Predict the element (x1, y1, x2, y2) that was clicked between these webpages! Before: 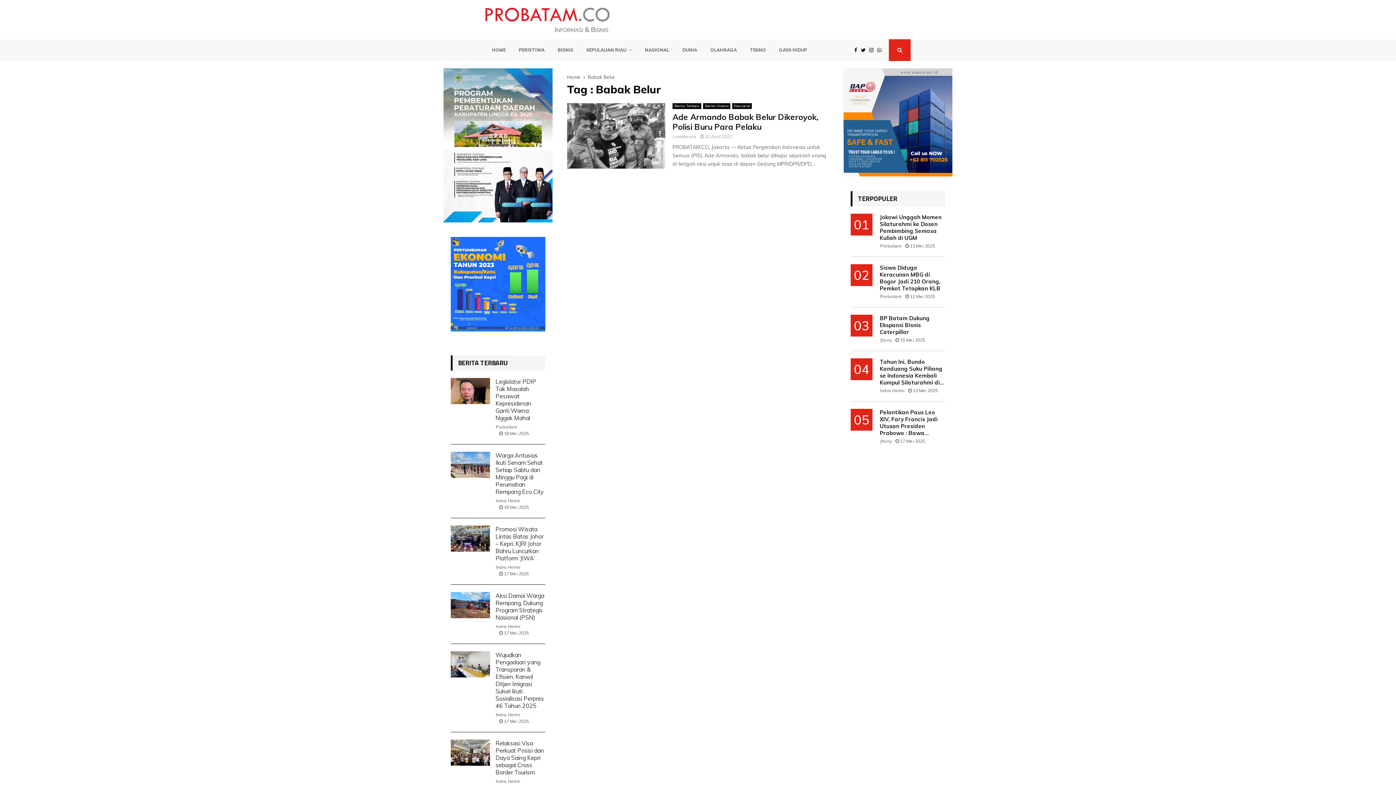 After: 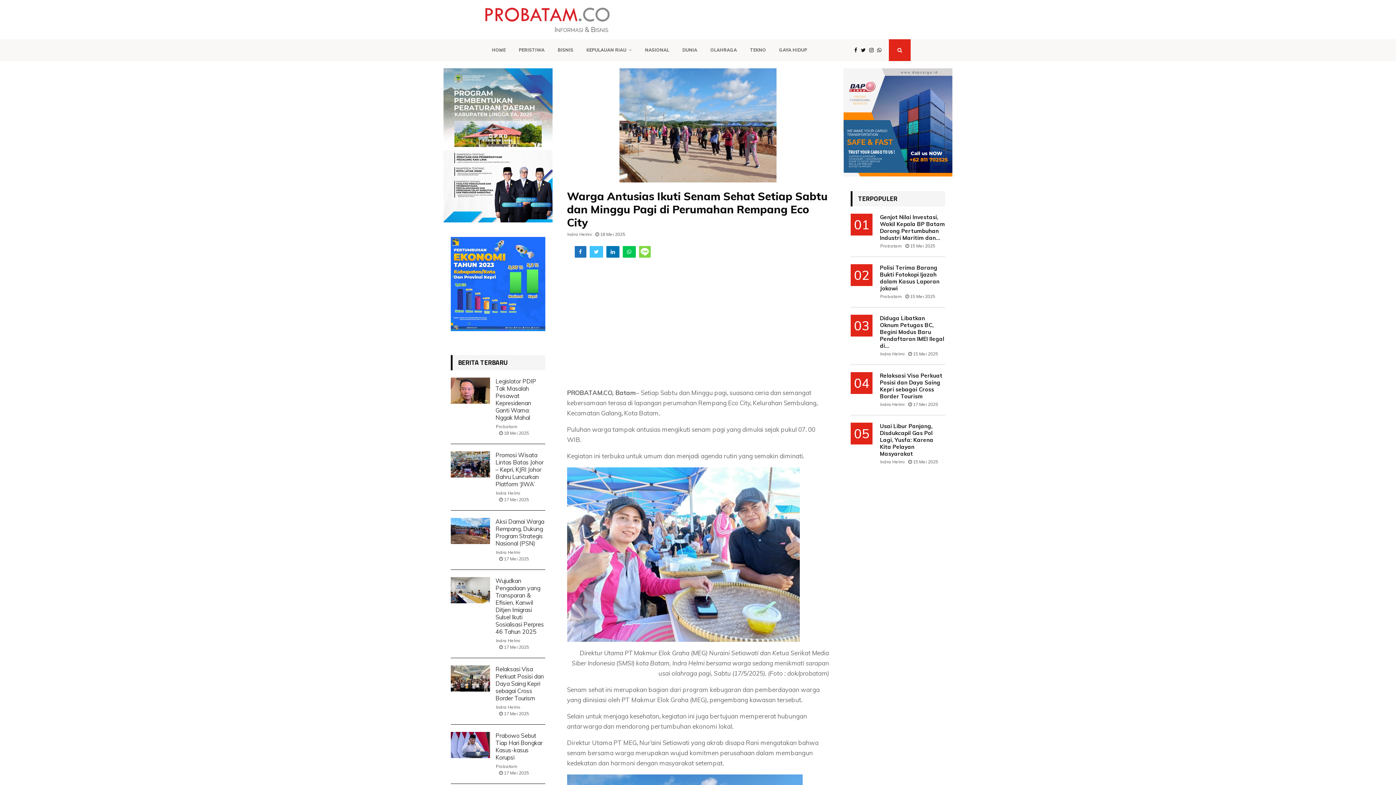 Action: bbox: (450, 452, 490, 478)